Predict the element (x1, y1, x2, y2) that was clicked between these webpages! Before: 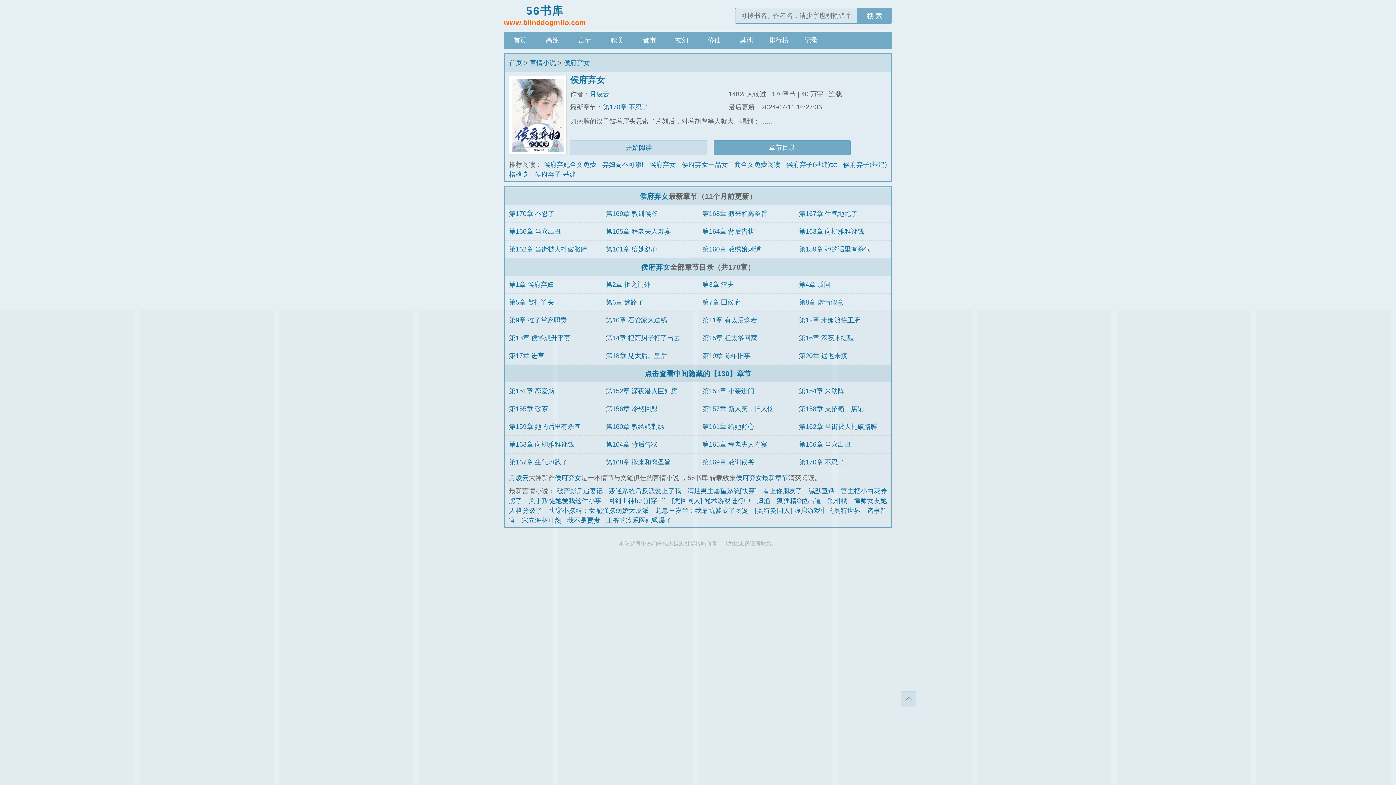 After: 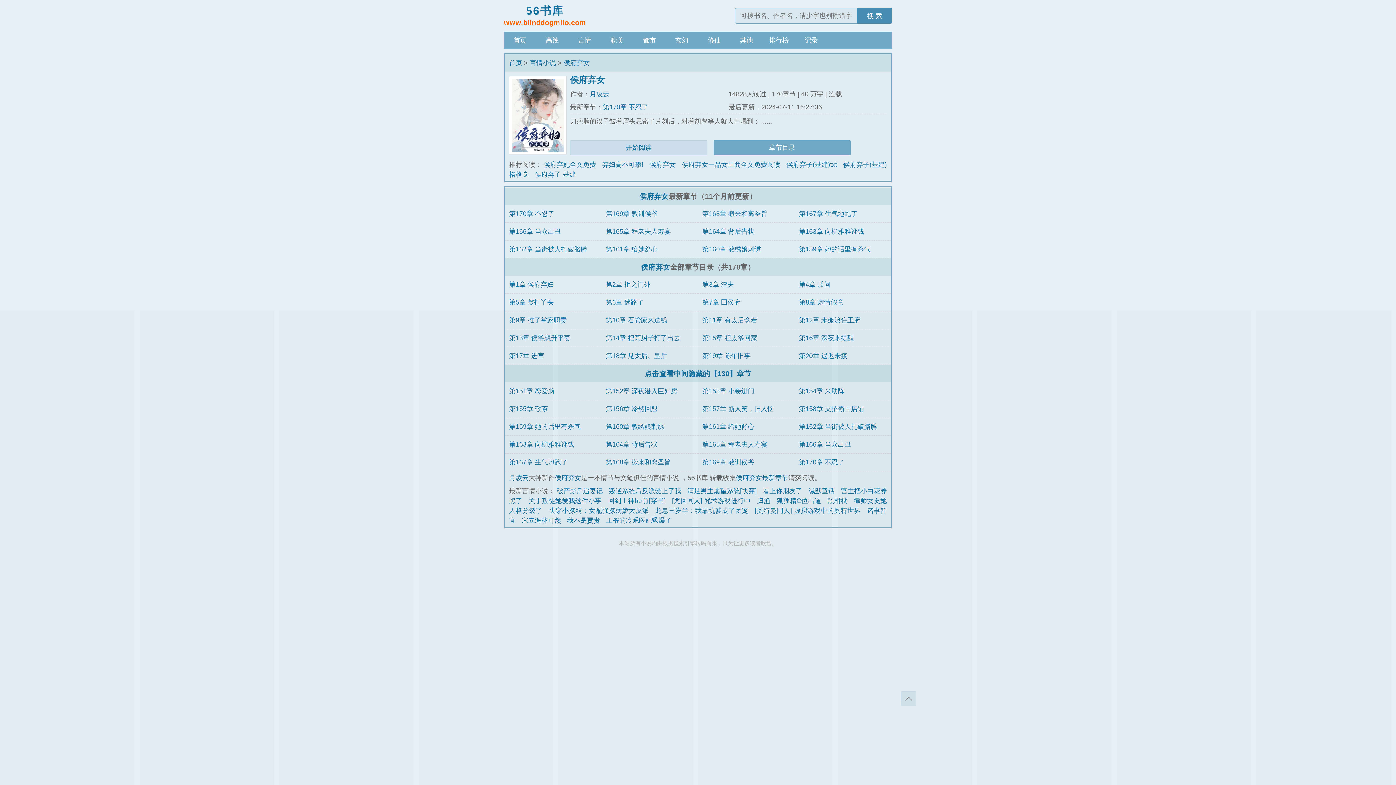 Action: label: 搜 索 bbox: (857, 8, 892, 23)